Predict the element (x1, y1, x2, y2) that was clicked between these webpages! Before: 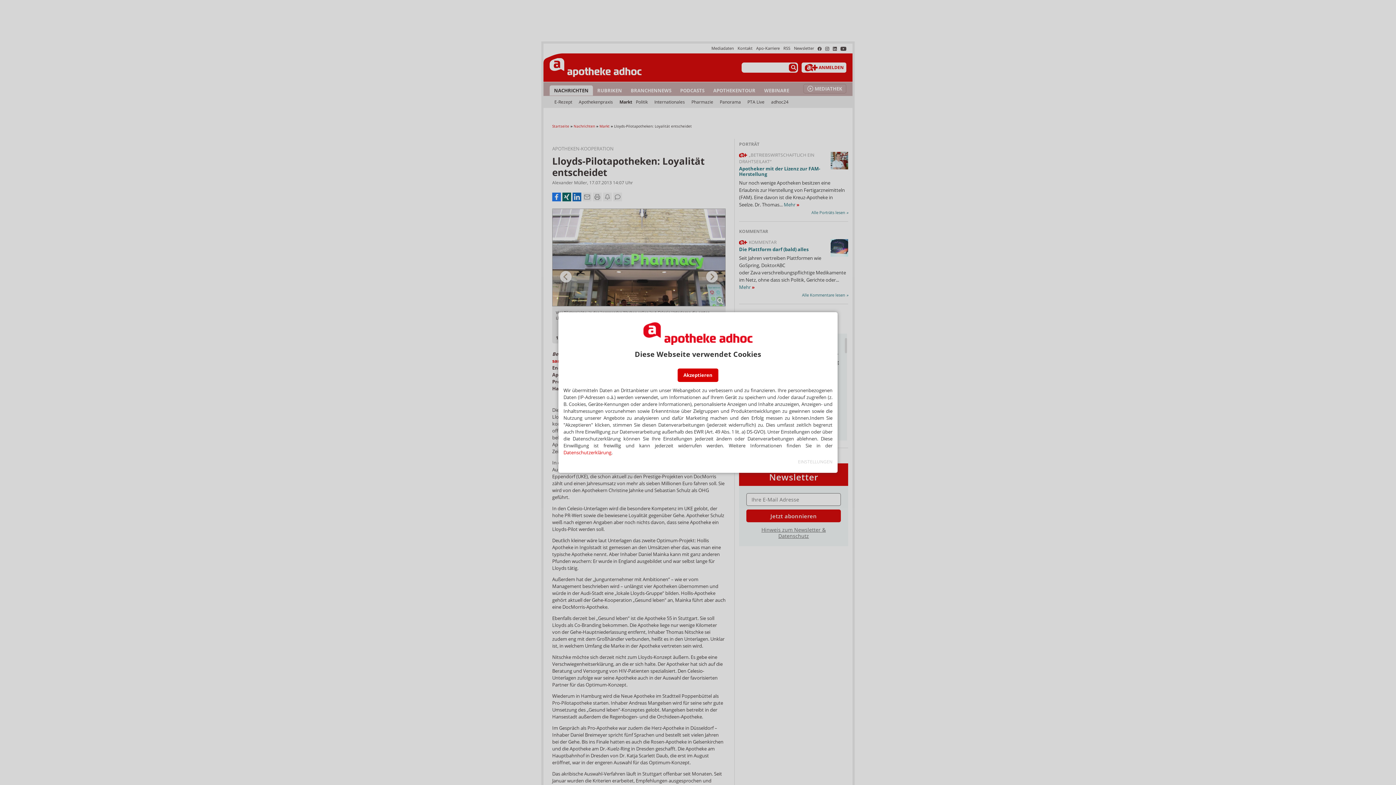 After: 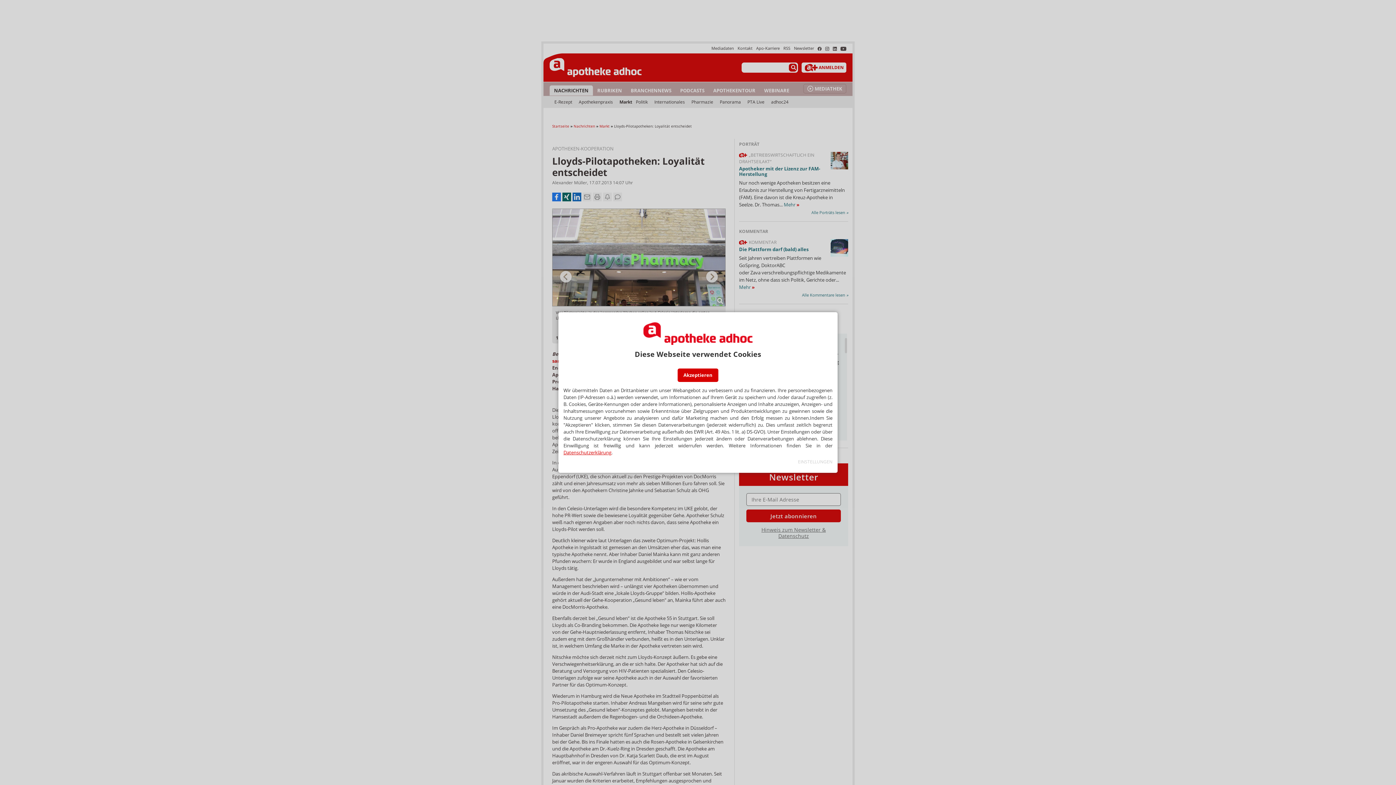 Action: bbox: (563, 449, 611, 455) label: Datenschutzerklärung